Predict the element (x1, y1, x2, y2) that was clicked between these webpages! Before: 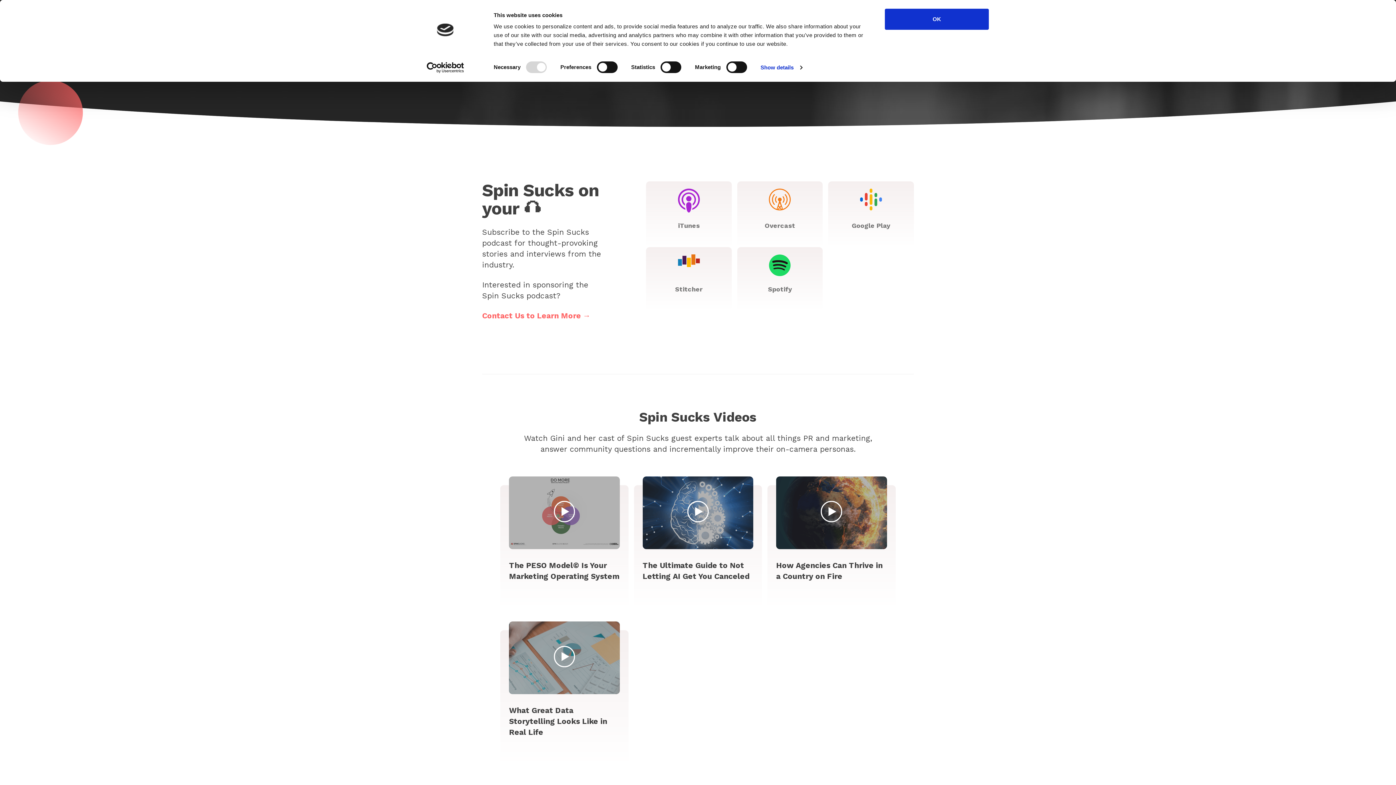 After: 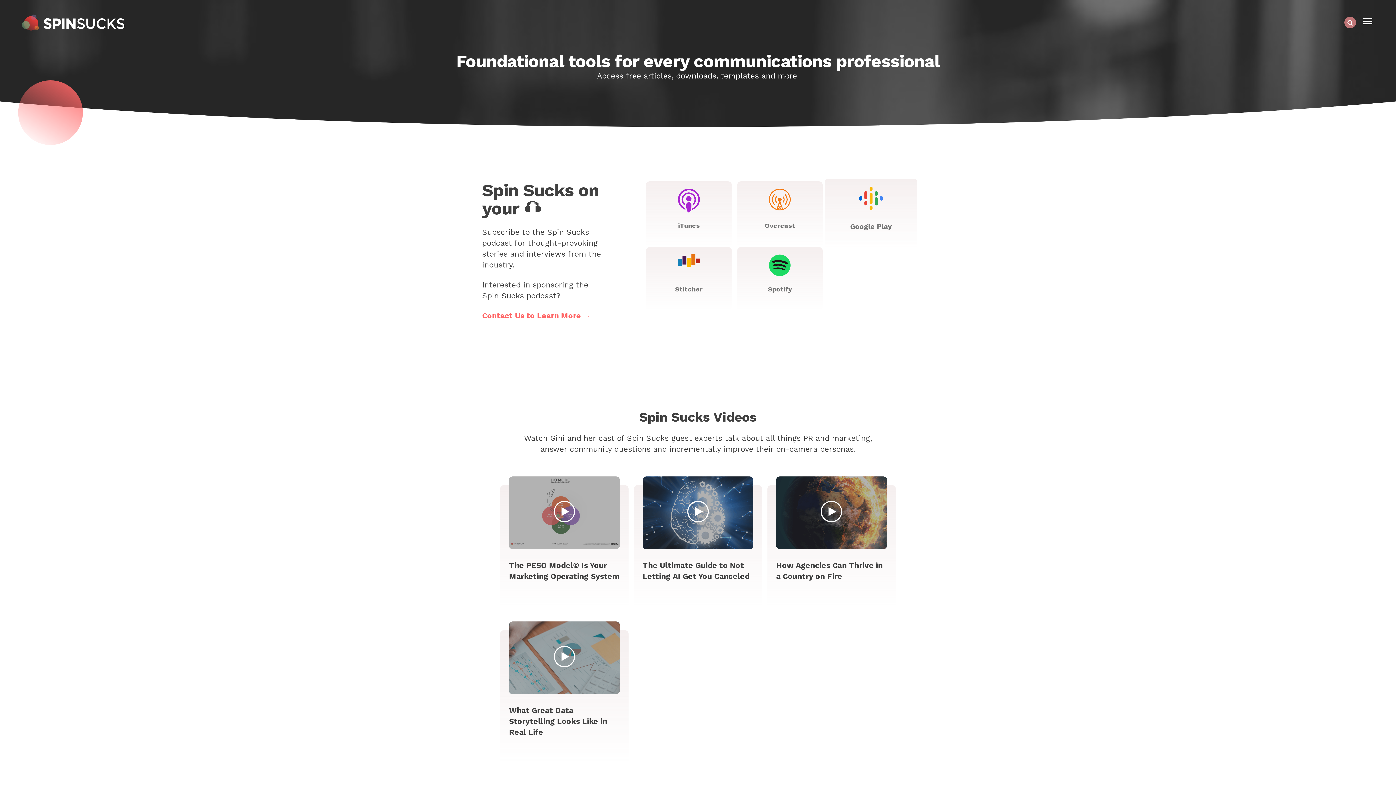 Action: label: Google Play bbox: (851, 221, 890, 229)